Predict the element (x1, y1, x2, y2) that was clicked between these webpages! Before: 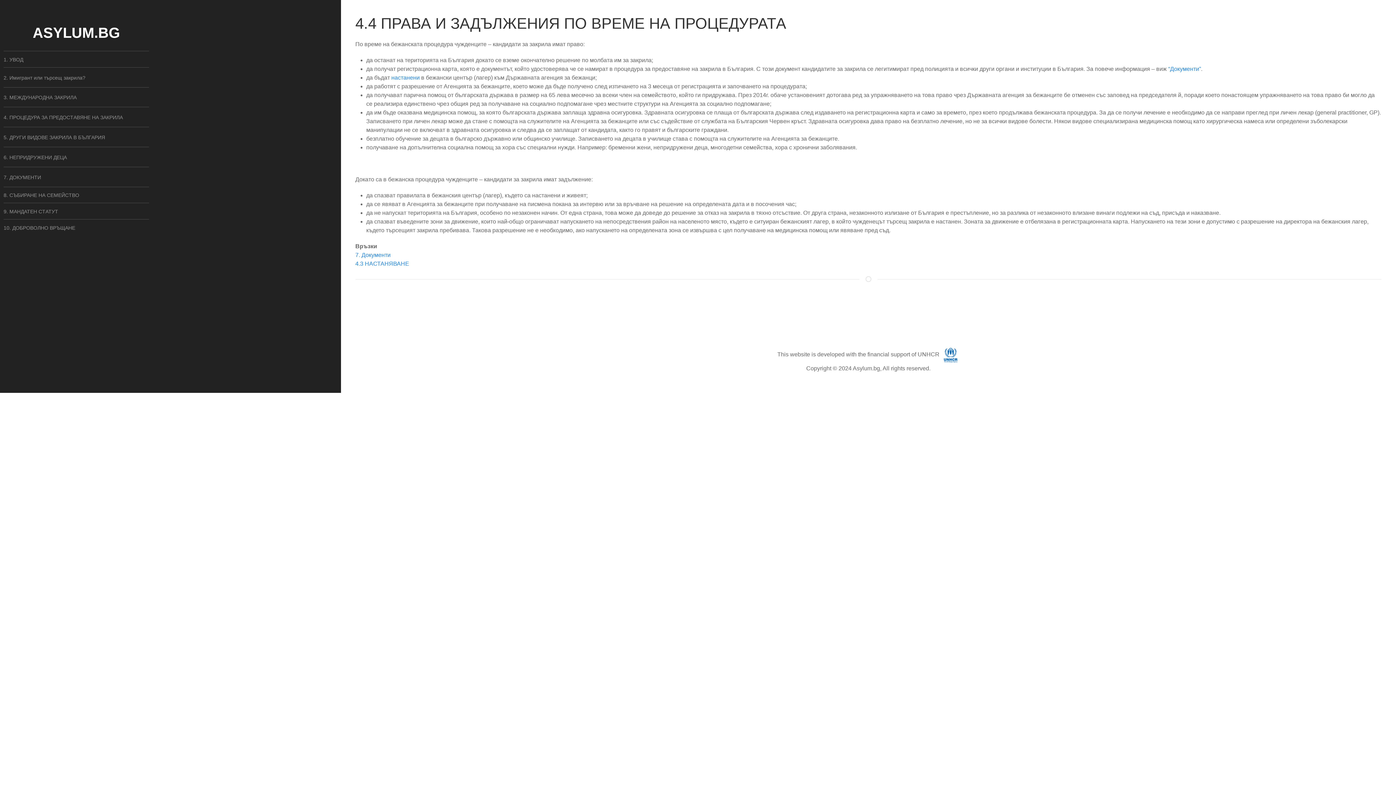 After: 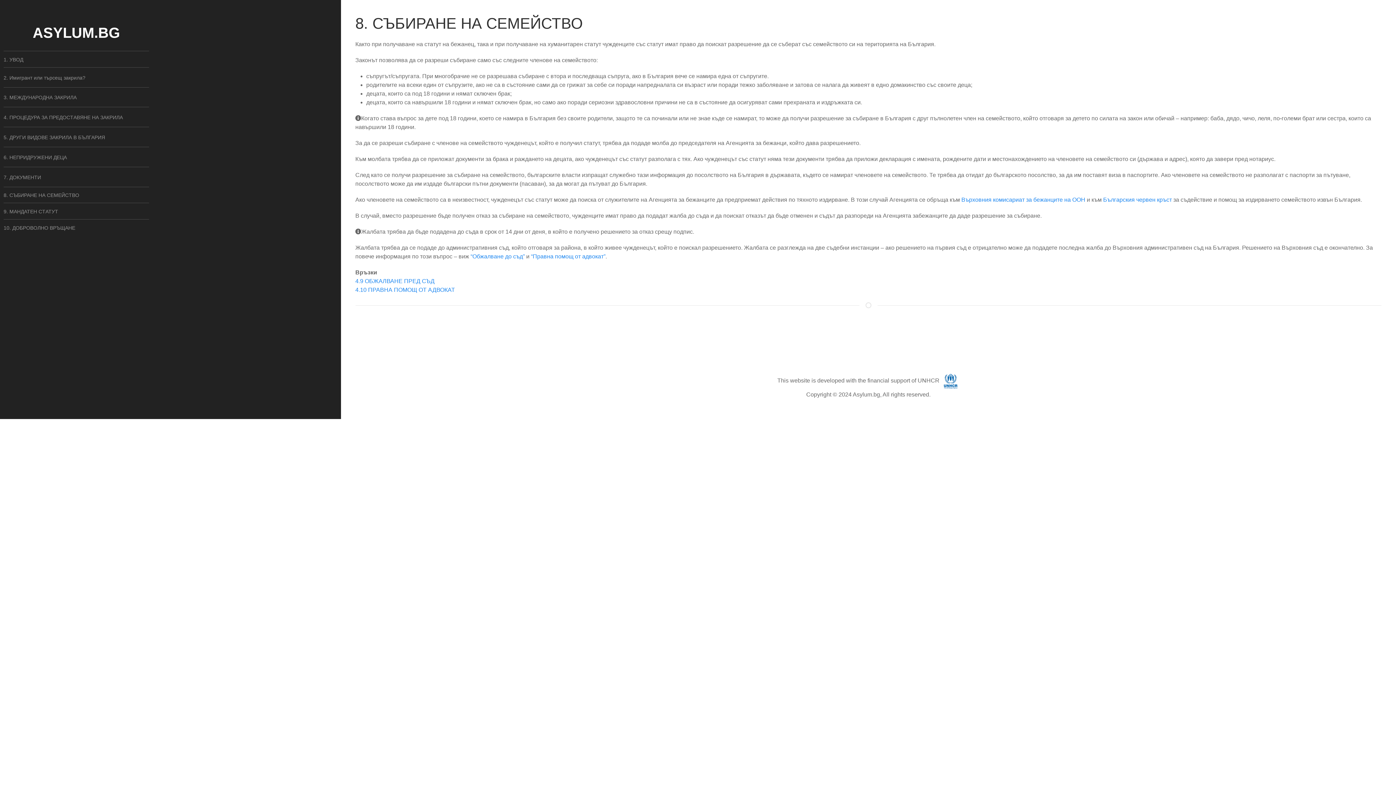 Action: label: 8. СЪБИРАНЕ НА СЕМЕЙСТВО bbox: (3, 189, 149, 201)